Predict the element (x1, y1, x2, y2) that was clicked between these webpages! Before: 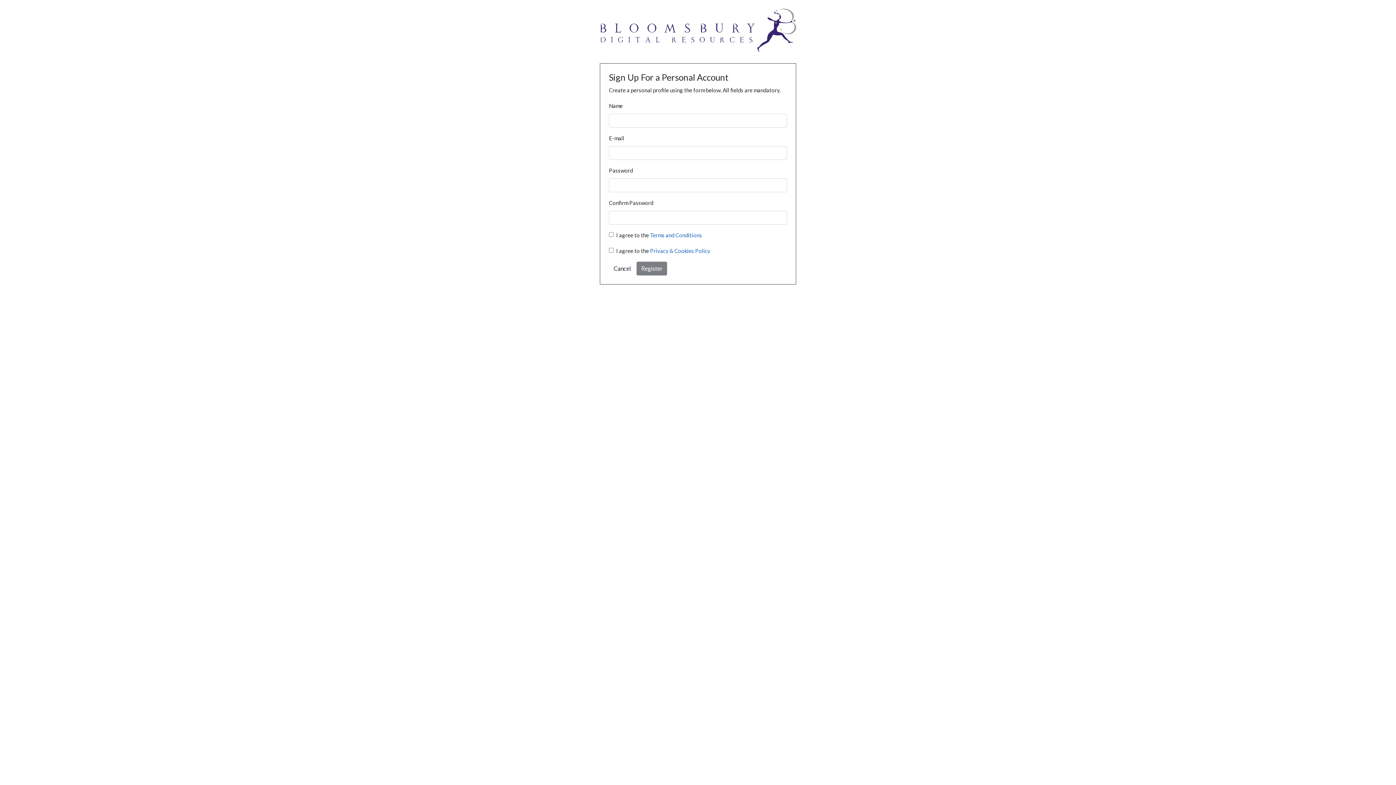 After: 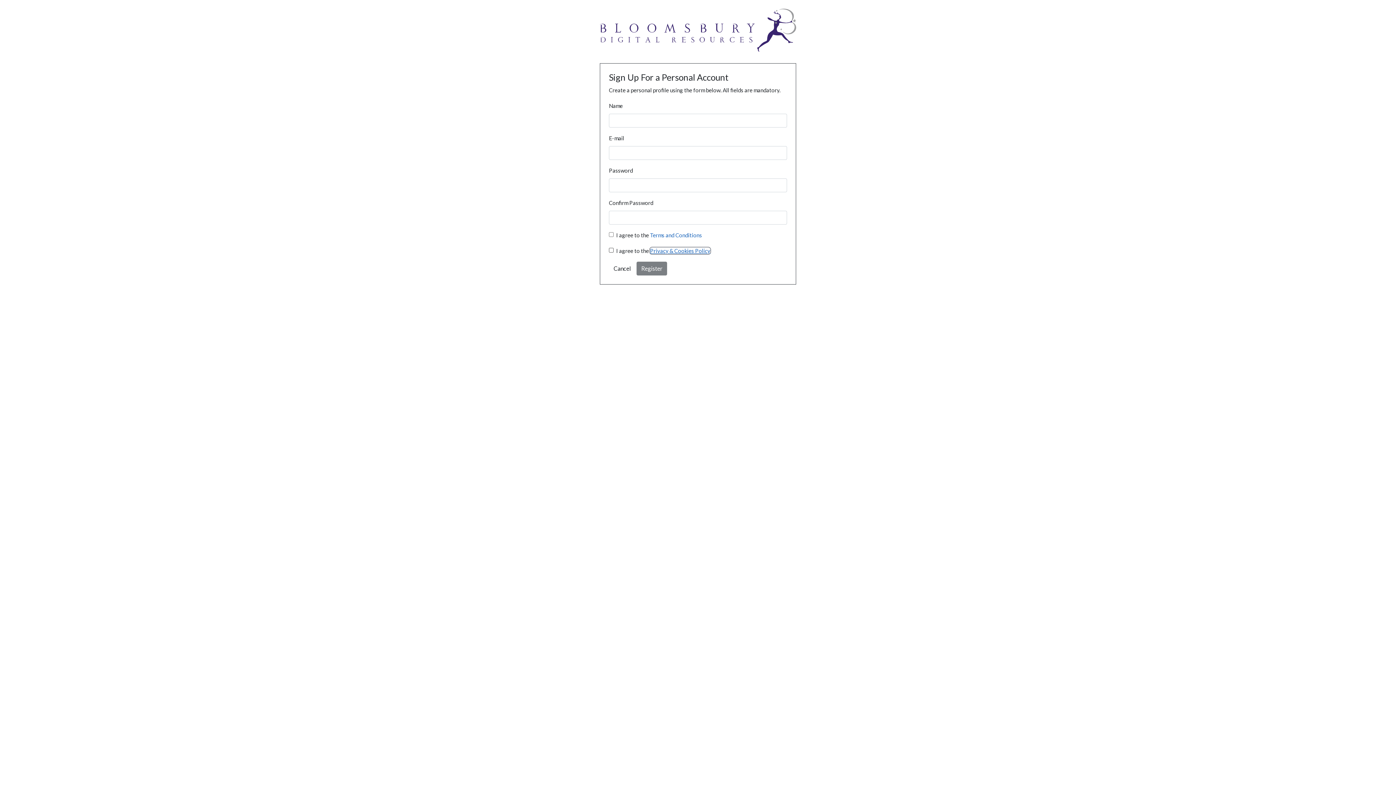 Action: label: Privacy & Cookies Policy bbox: (650, 247, 710, 254)